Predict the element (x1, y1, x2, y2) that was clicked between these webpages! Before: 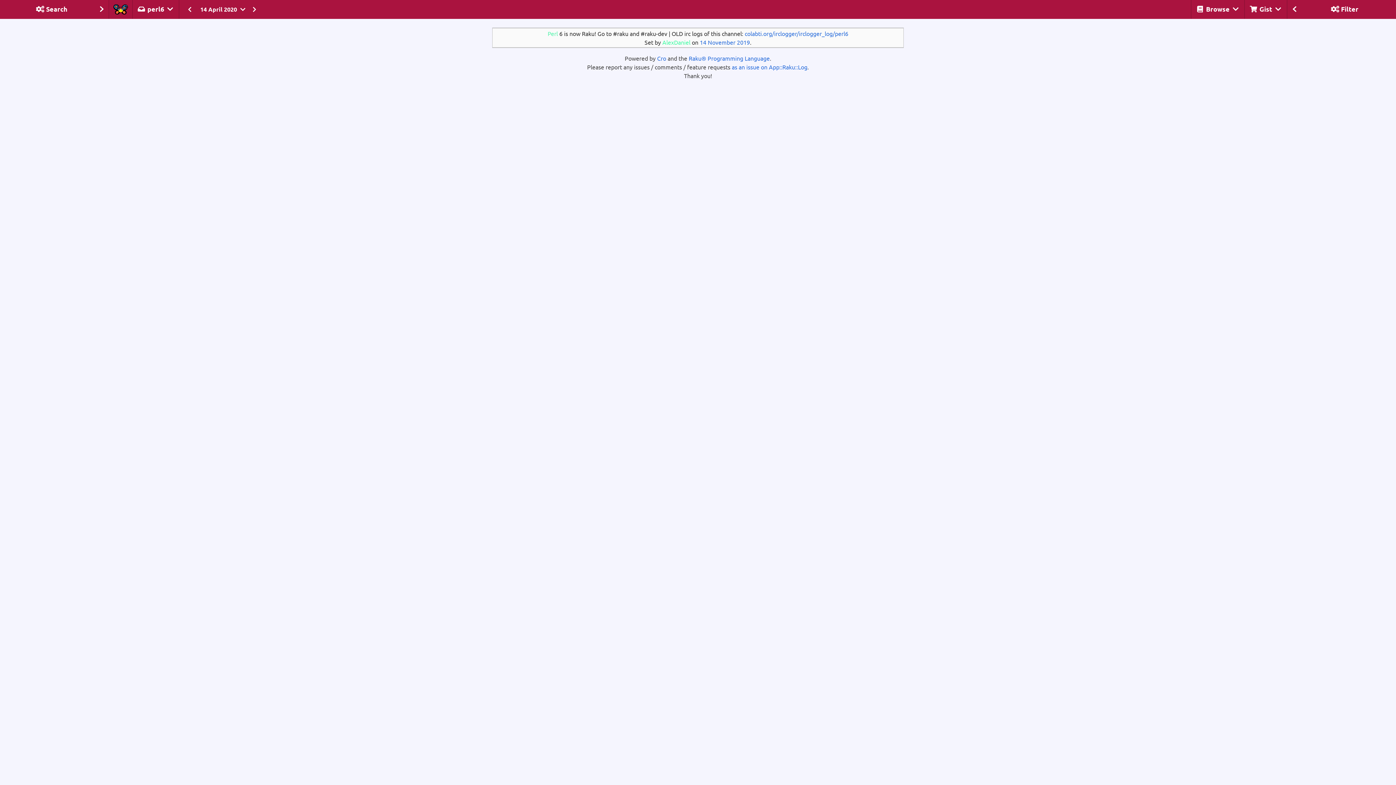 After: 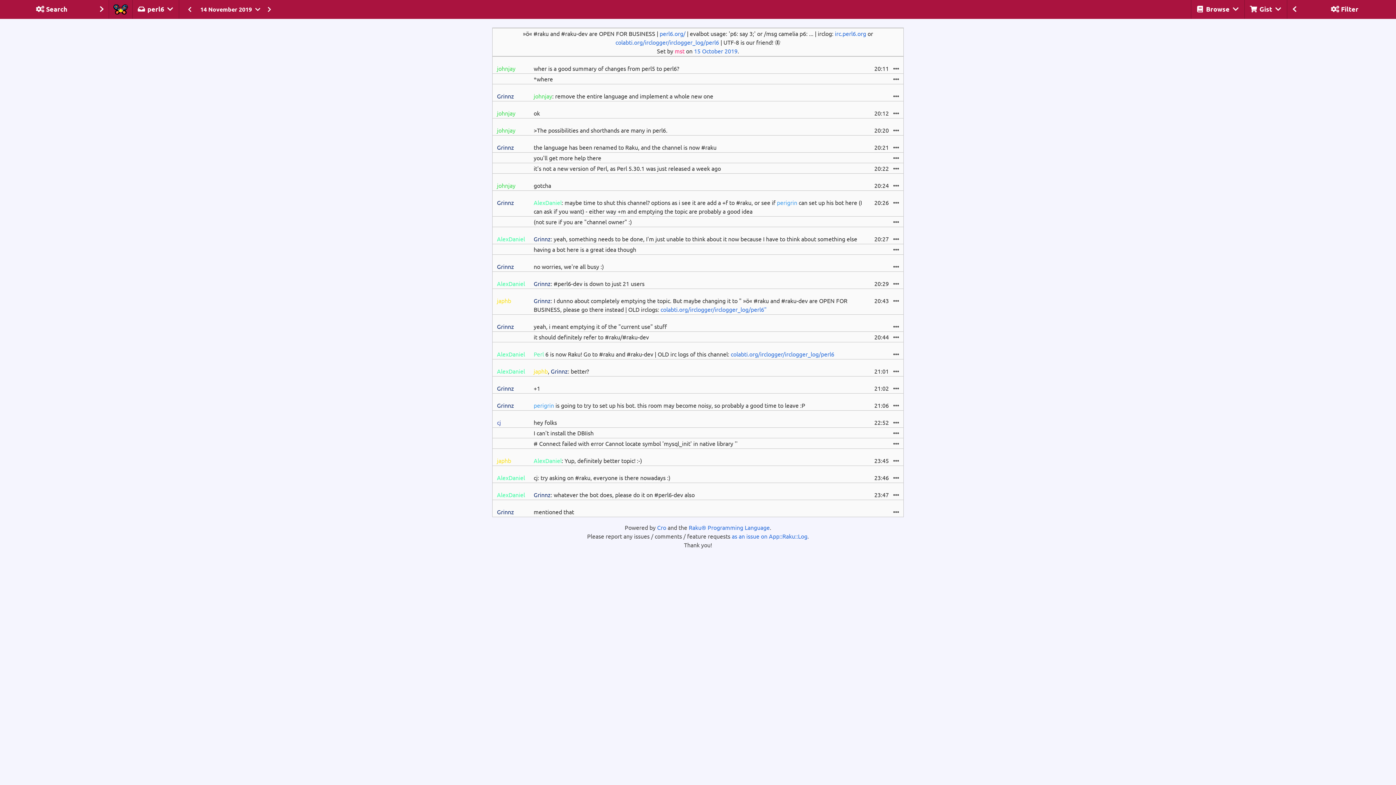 Action: bbox: (700, 38, 750, 45) label: 14 November 2019